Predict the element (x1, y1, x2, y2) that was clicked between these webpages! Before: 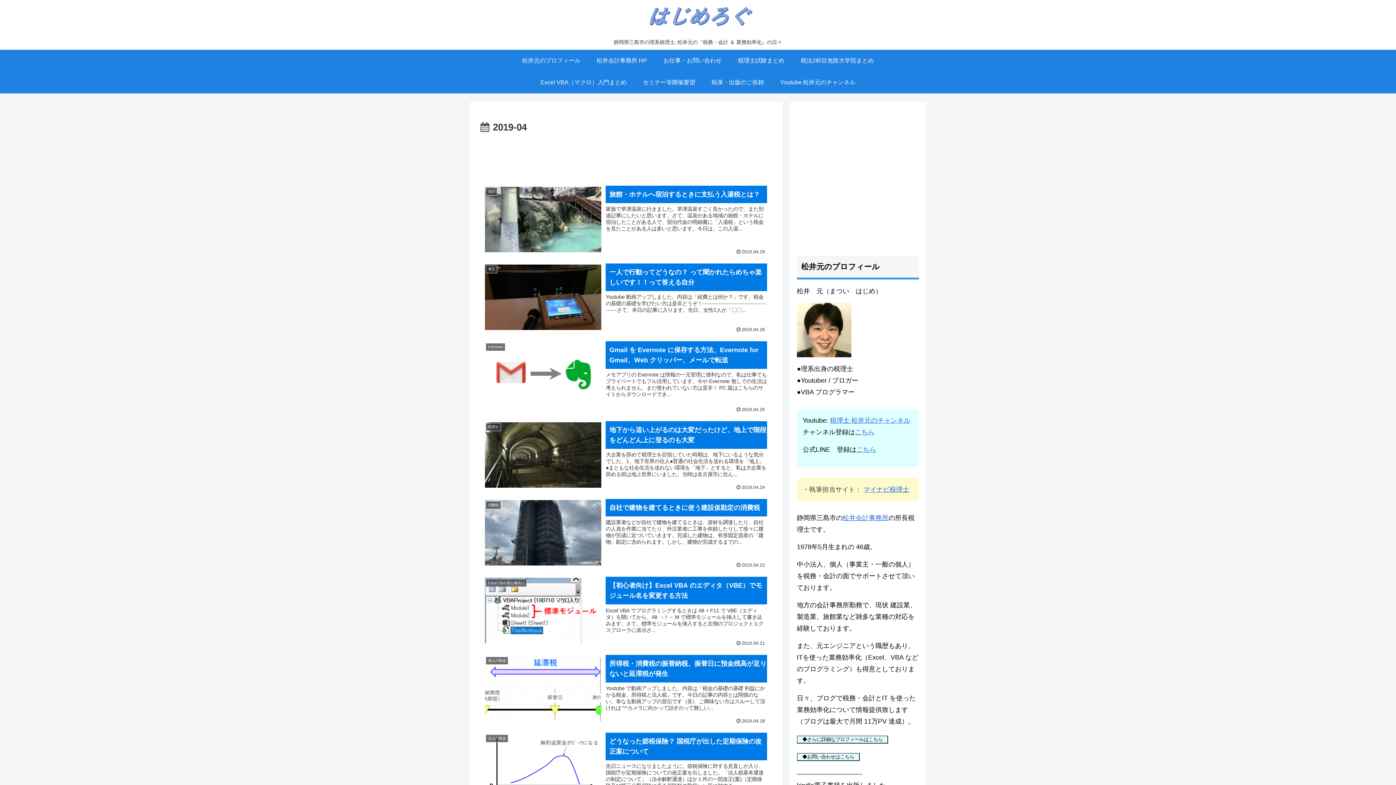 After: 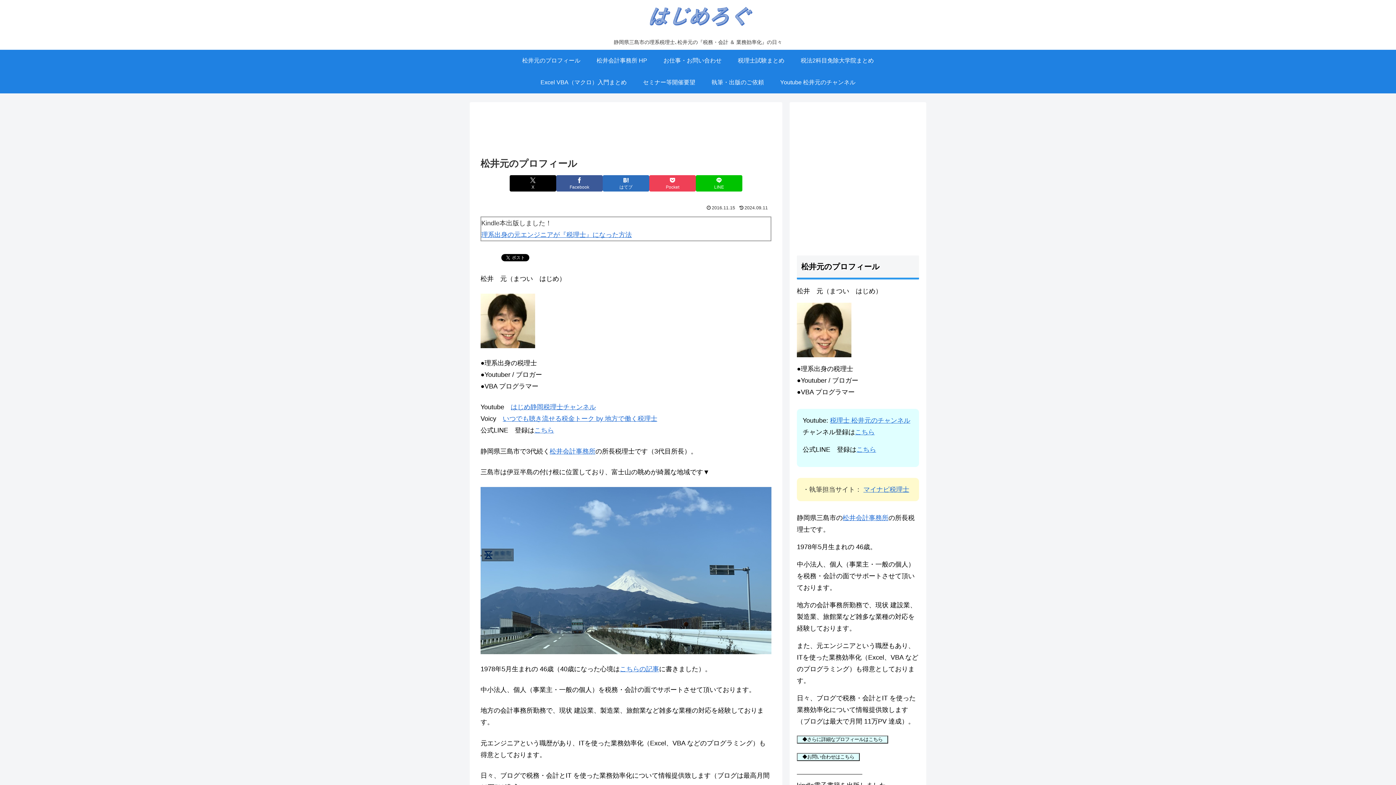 Action: label: 松井元のプロフィール bbox: (514, 49, 588, 71)